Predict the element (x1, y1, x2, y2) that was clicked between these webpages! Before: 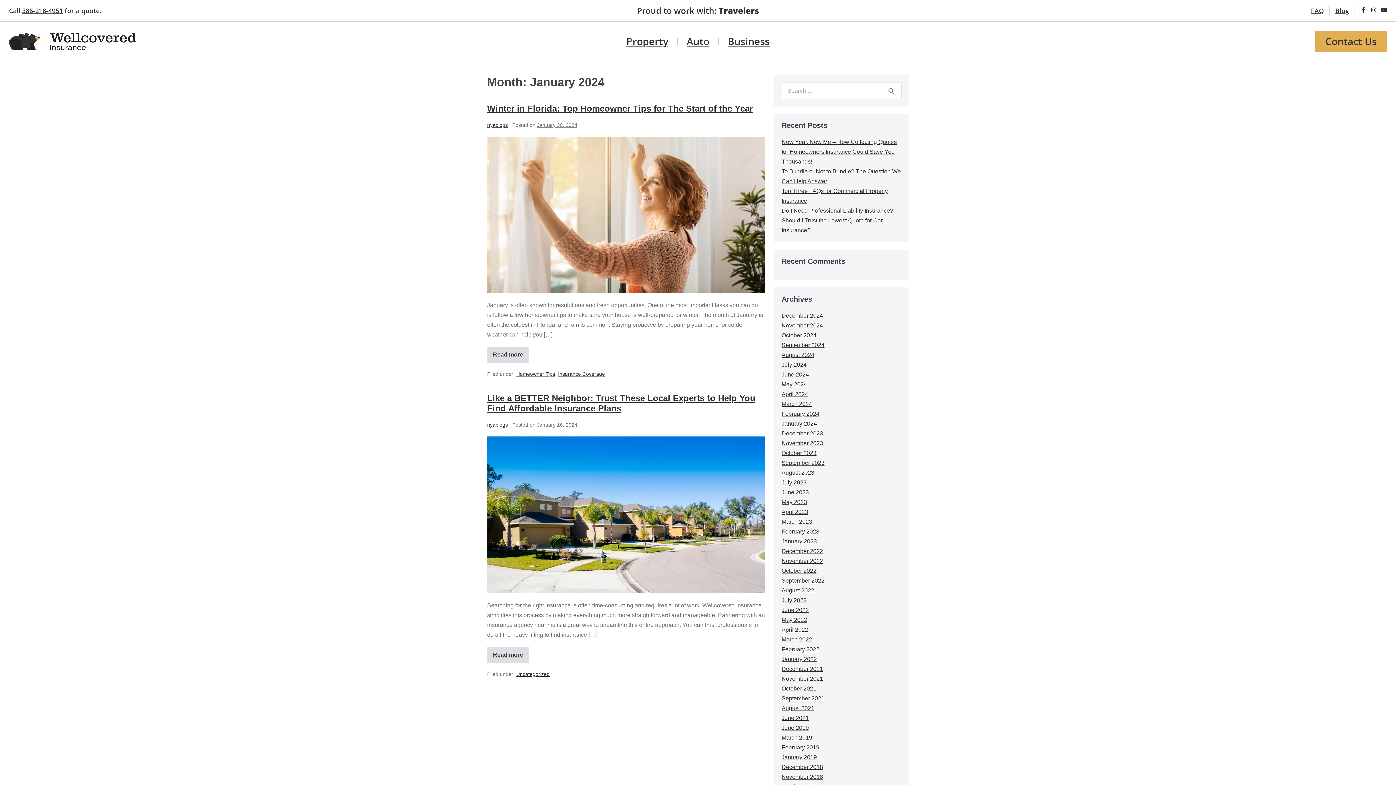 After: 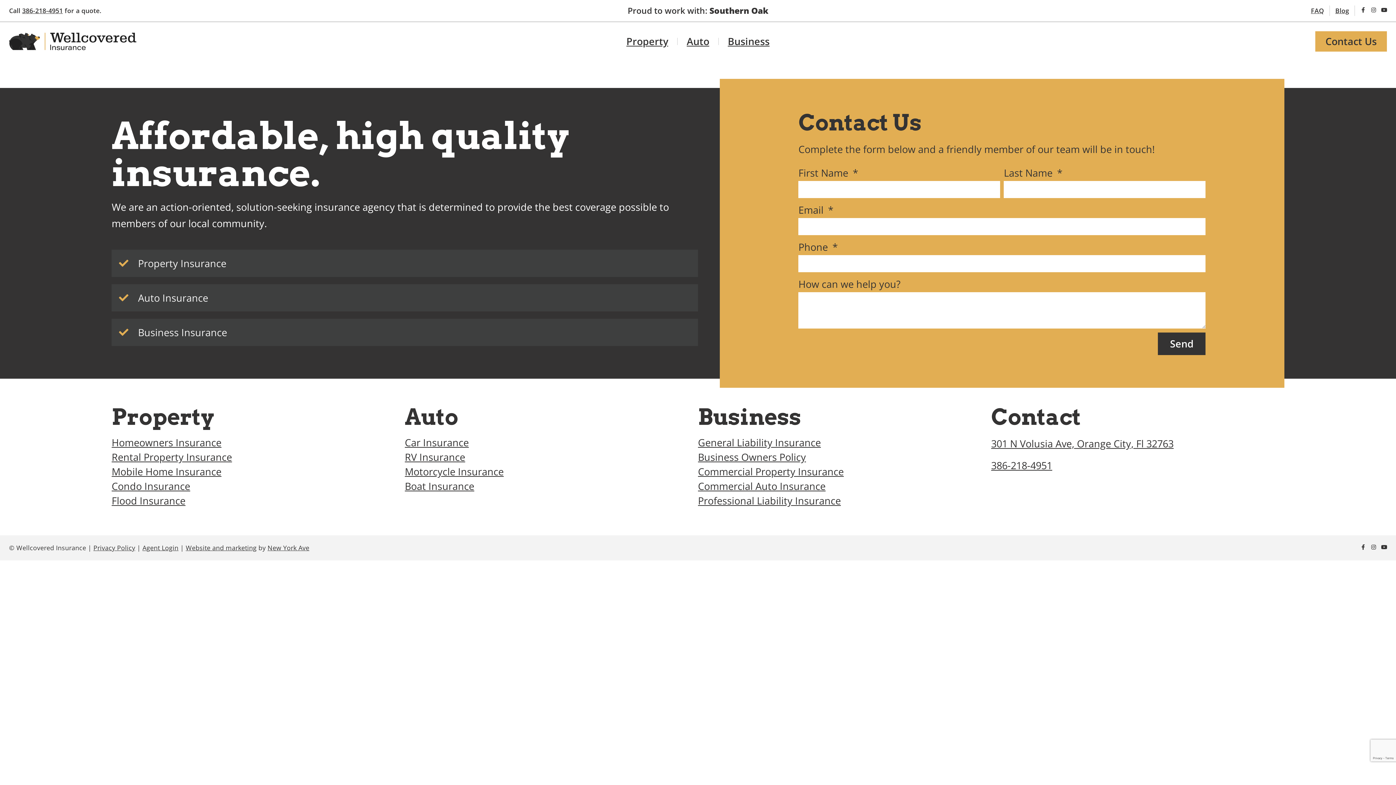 Action: bbox: (1315, 31, 1387, 51) label: Contact Us